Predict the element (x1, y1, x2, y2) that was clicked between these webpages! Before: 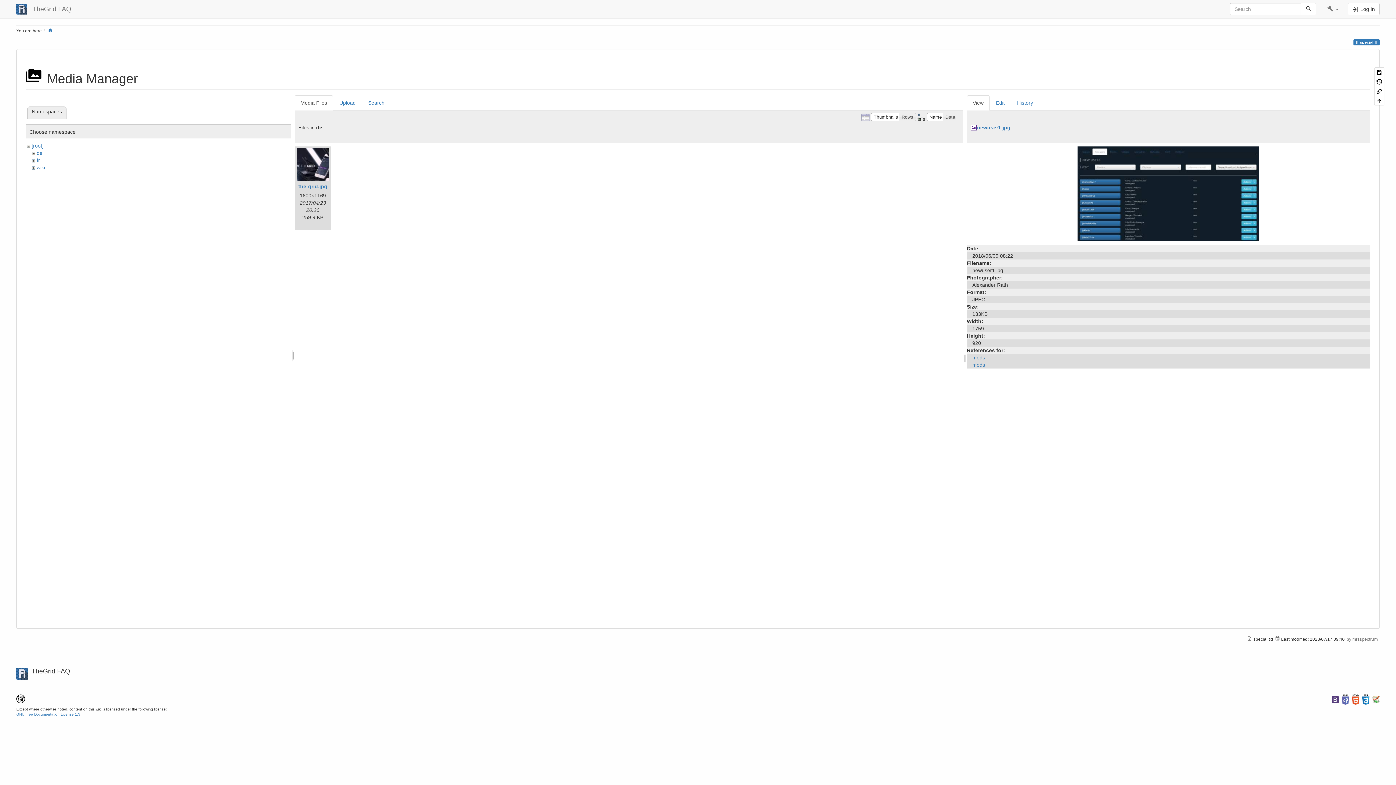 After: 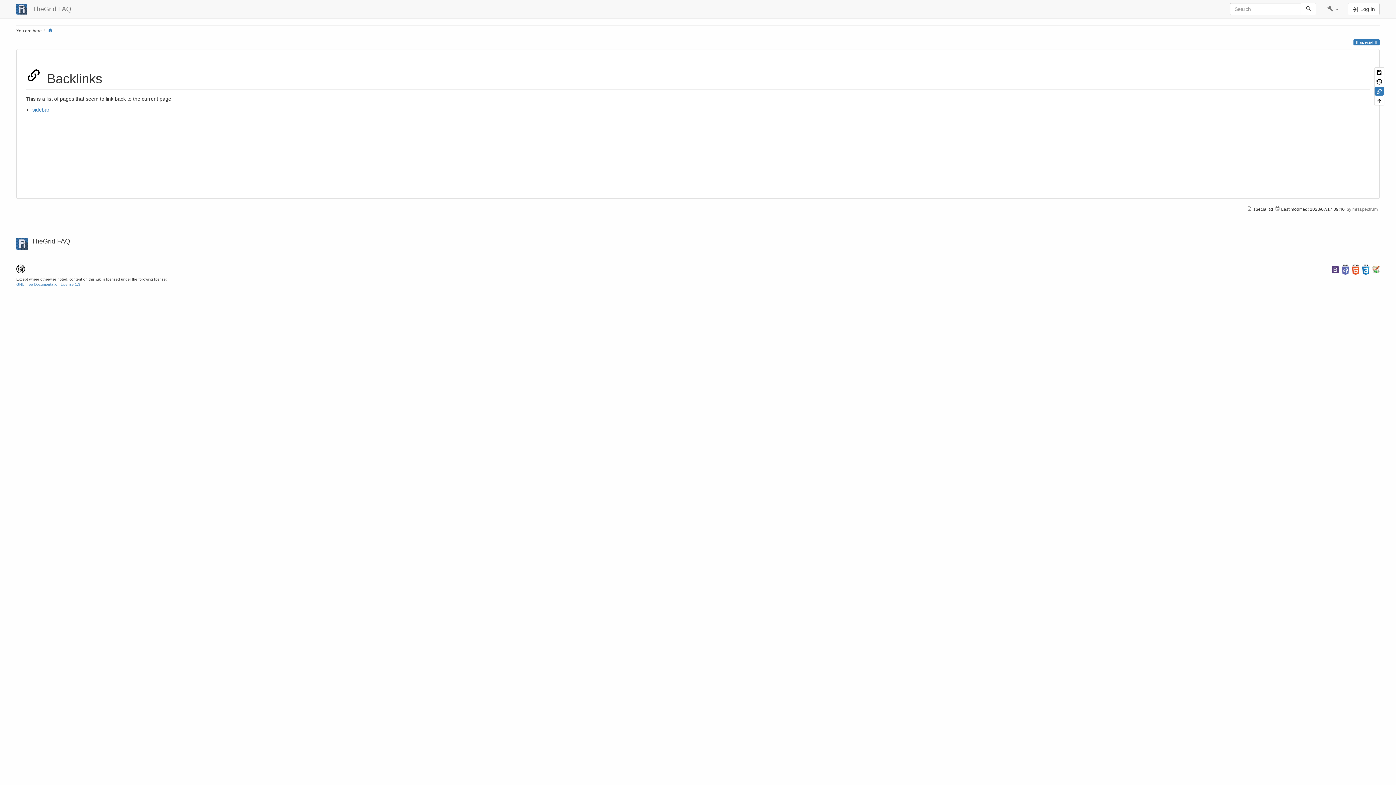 Action: bbox: (1374, 86, 1384, 95)